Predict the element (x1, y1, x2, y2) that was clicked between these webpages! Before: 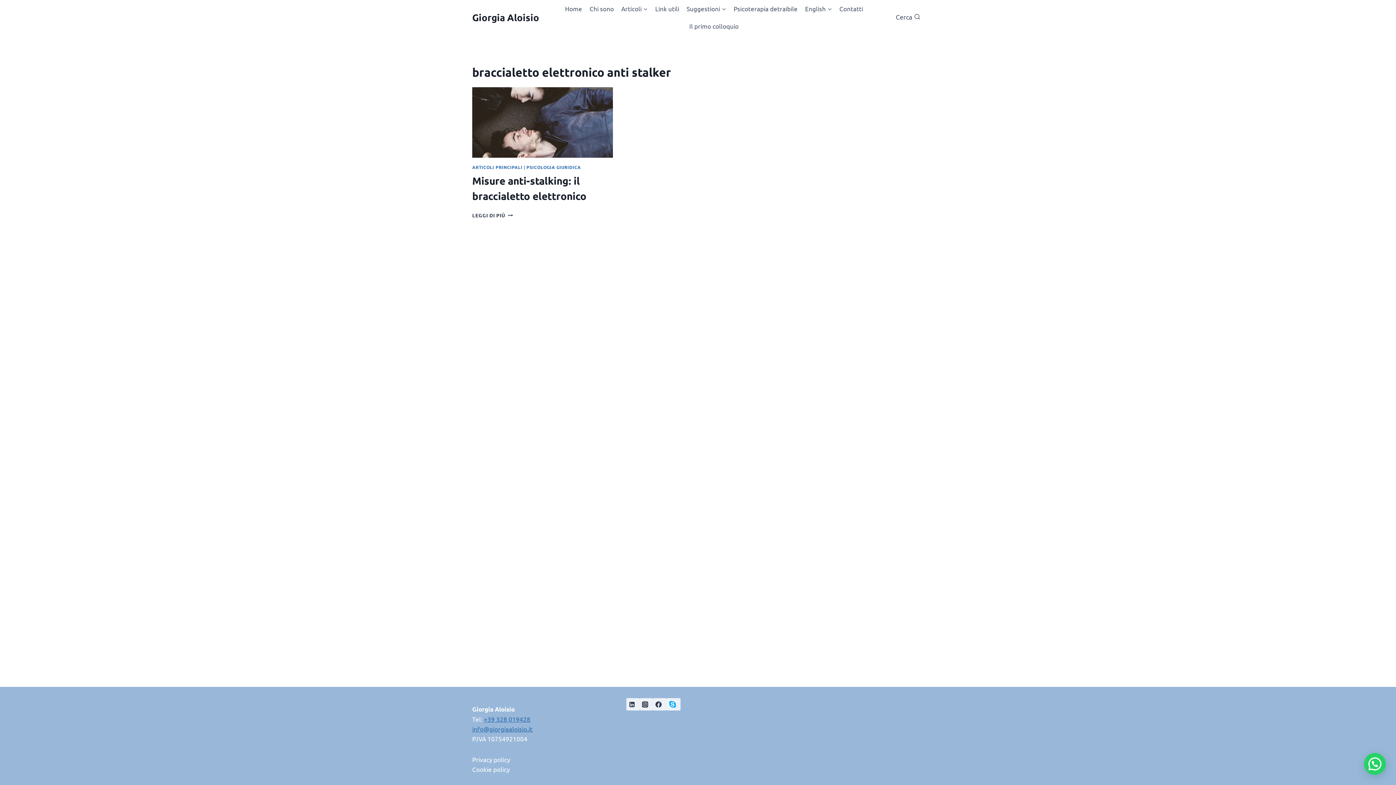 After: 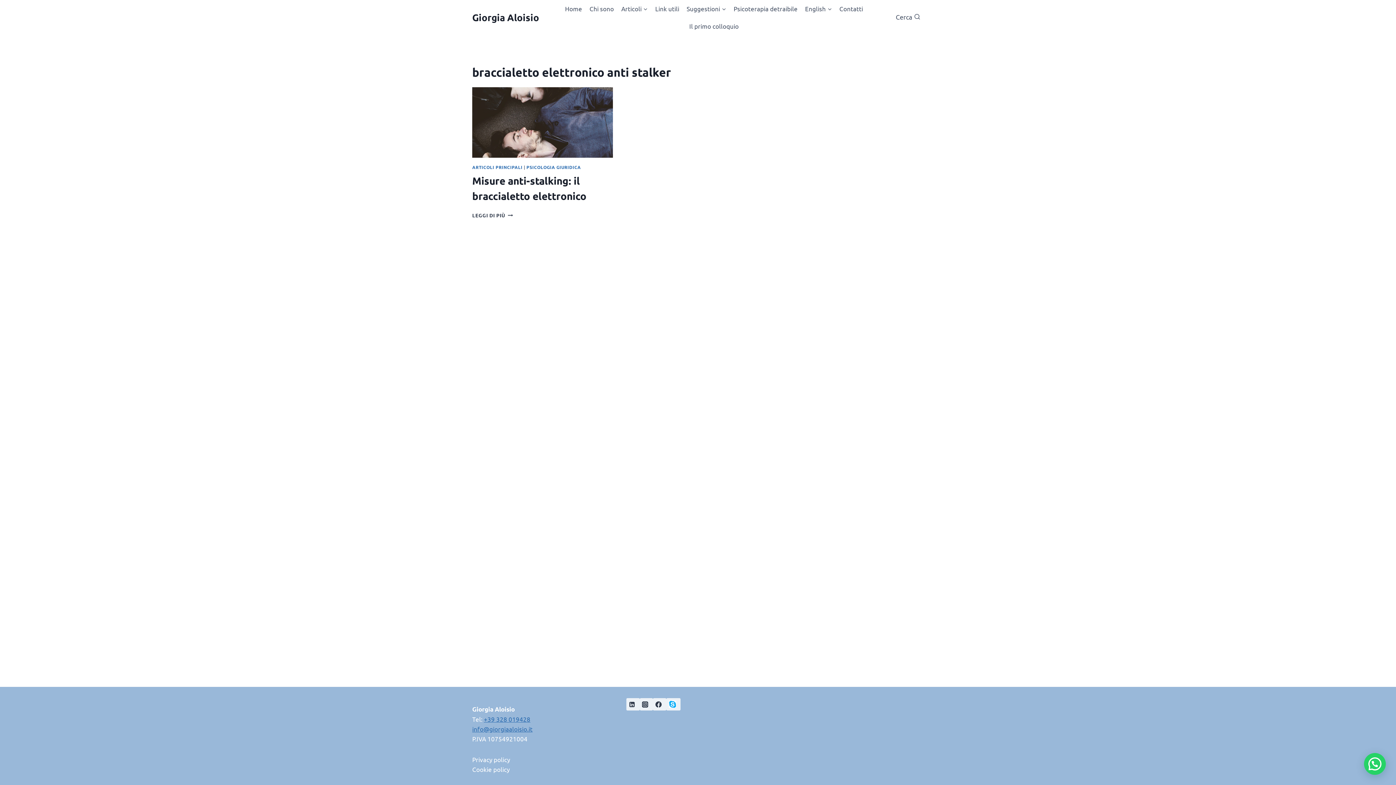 Action: label: Privacy policy bbox: (472, 756, 510, 763)